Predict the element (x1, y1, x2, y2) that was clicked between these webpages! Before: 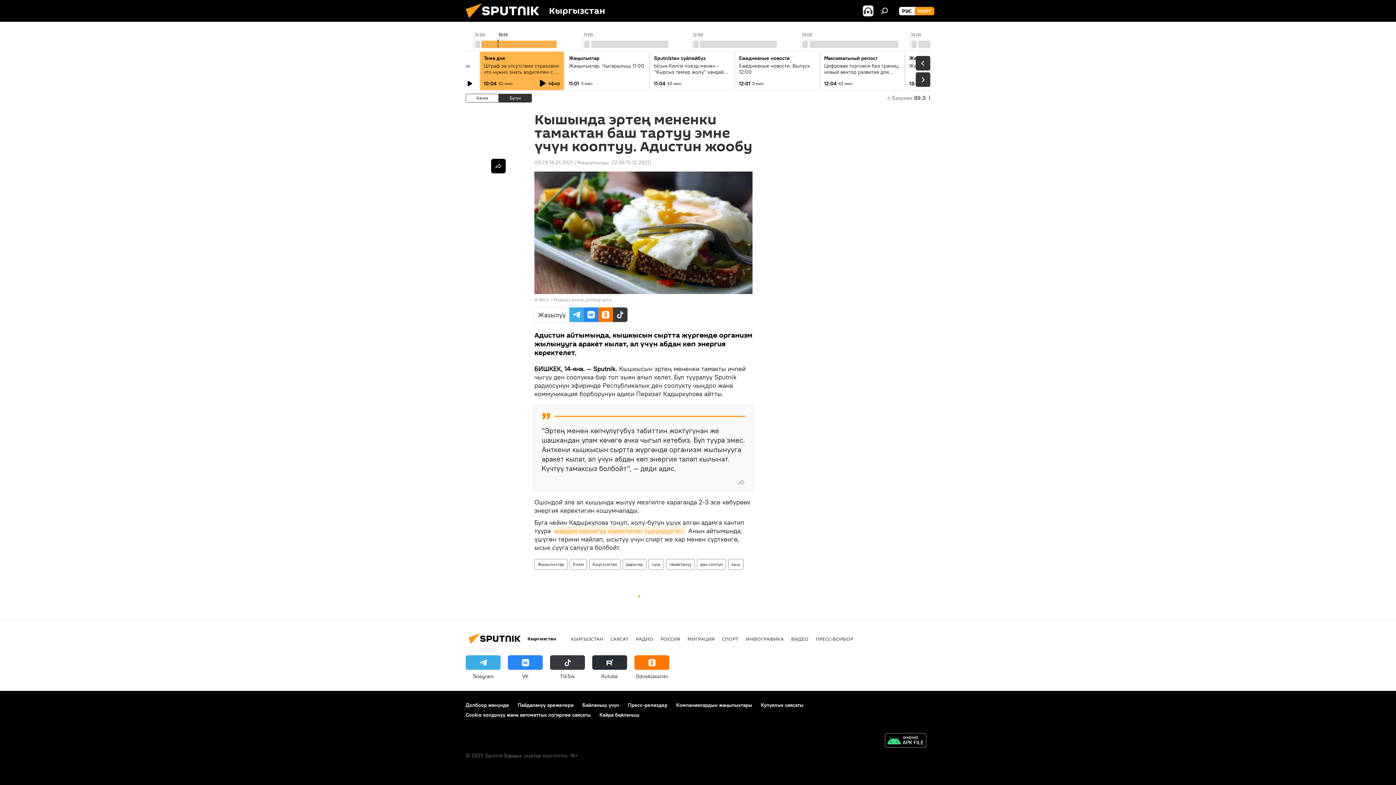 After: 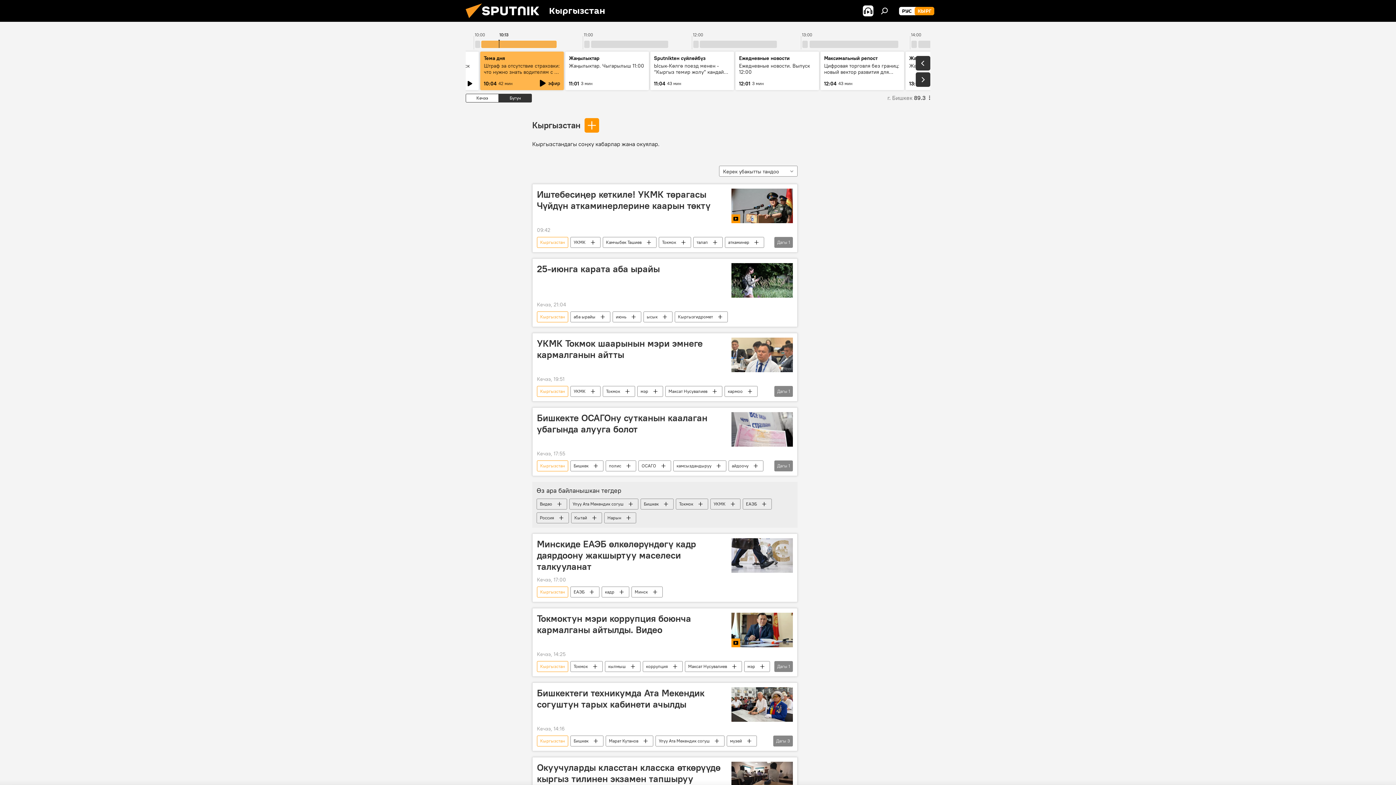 Action: label: КЫРГЫЗСТАН bbox: (570, 635, 603, 642)